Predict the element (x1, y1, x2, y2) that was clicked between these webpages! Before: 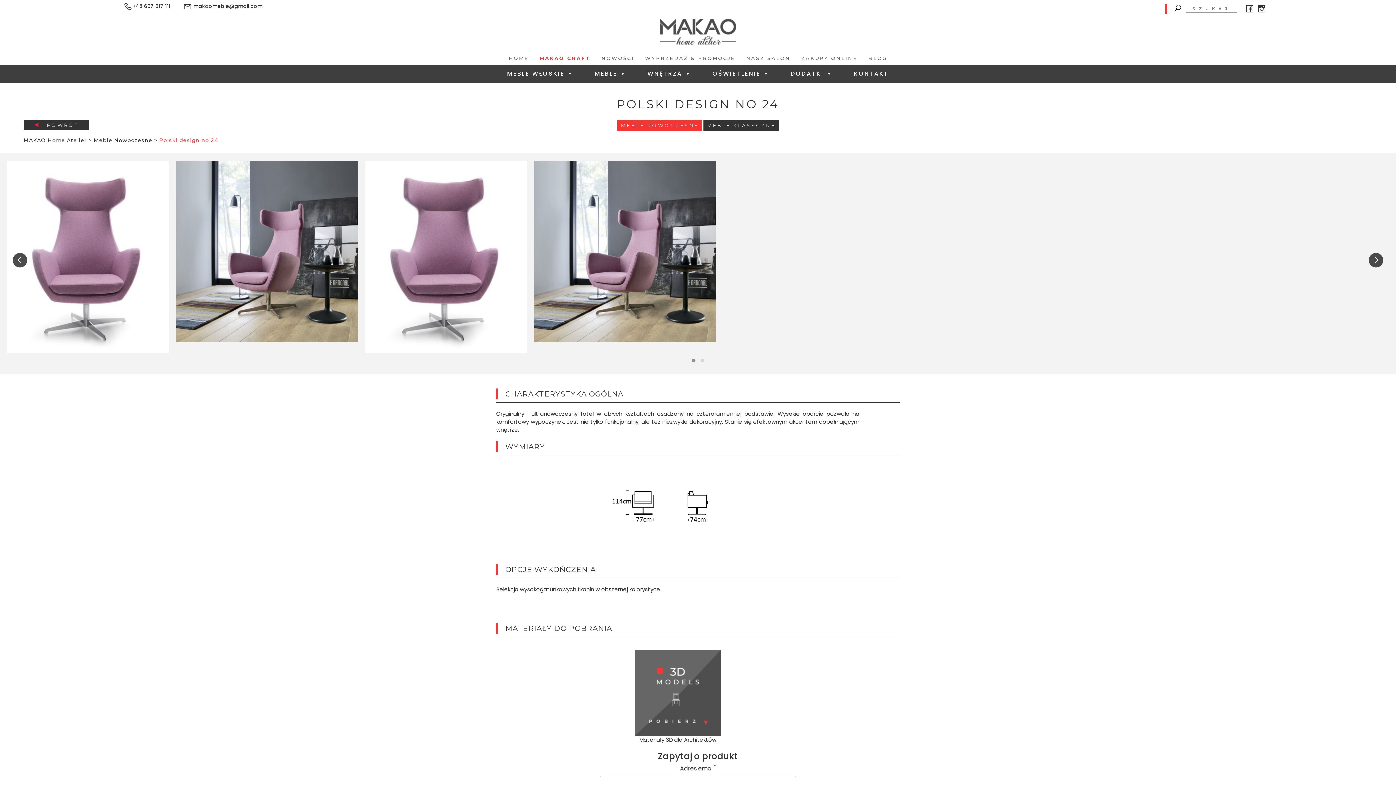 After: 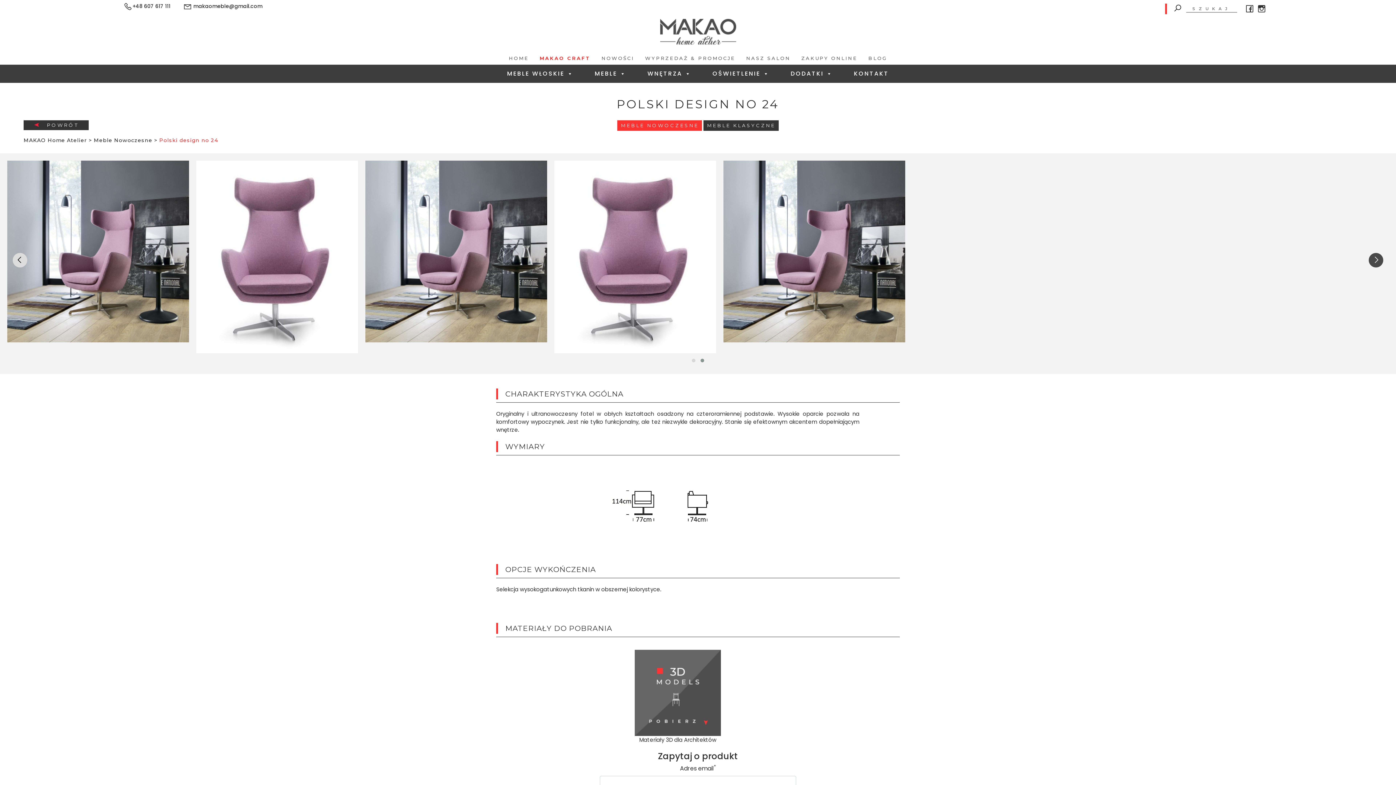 Action: bbox: (12, 252, 27, 267)